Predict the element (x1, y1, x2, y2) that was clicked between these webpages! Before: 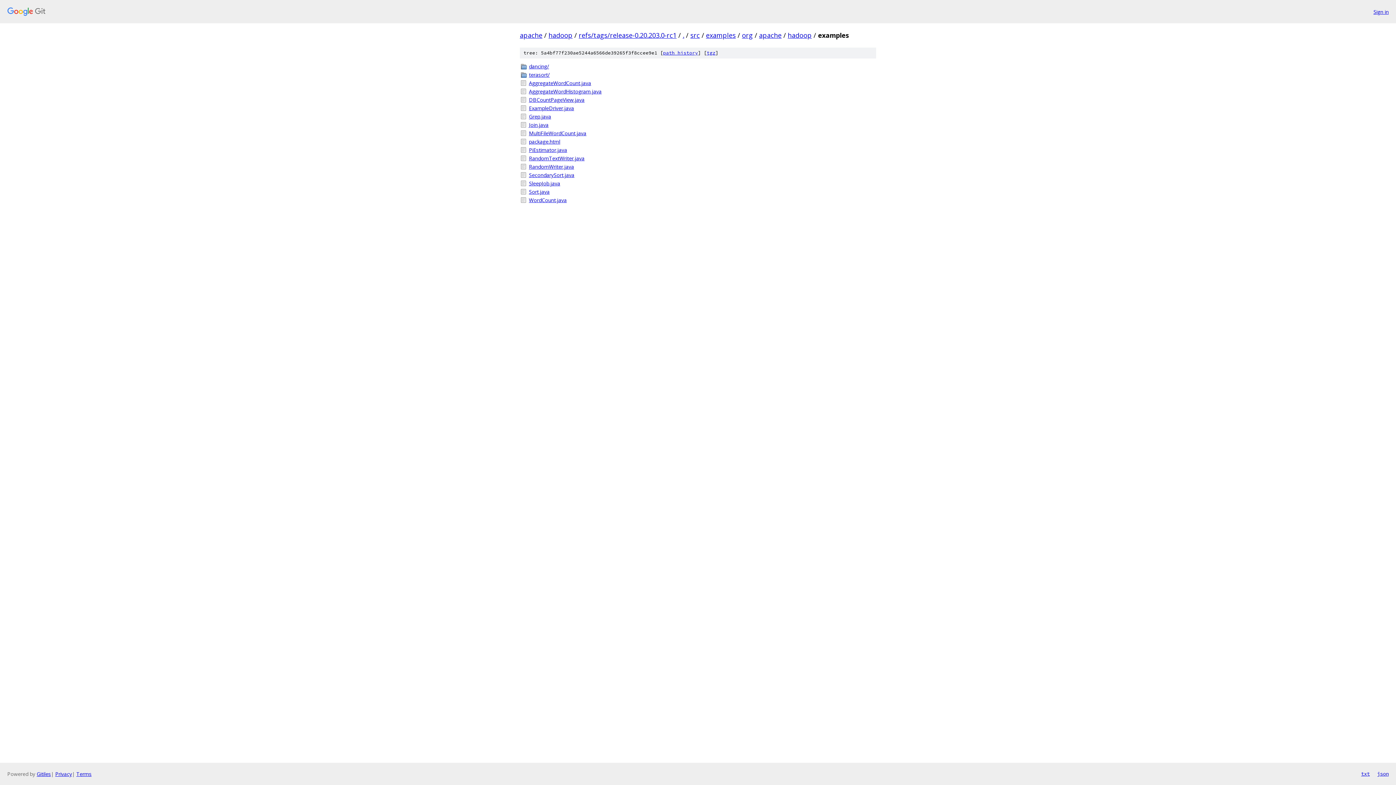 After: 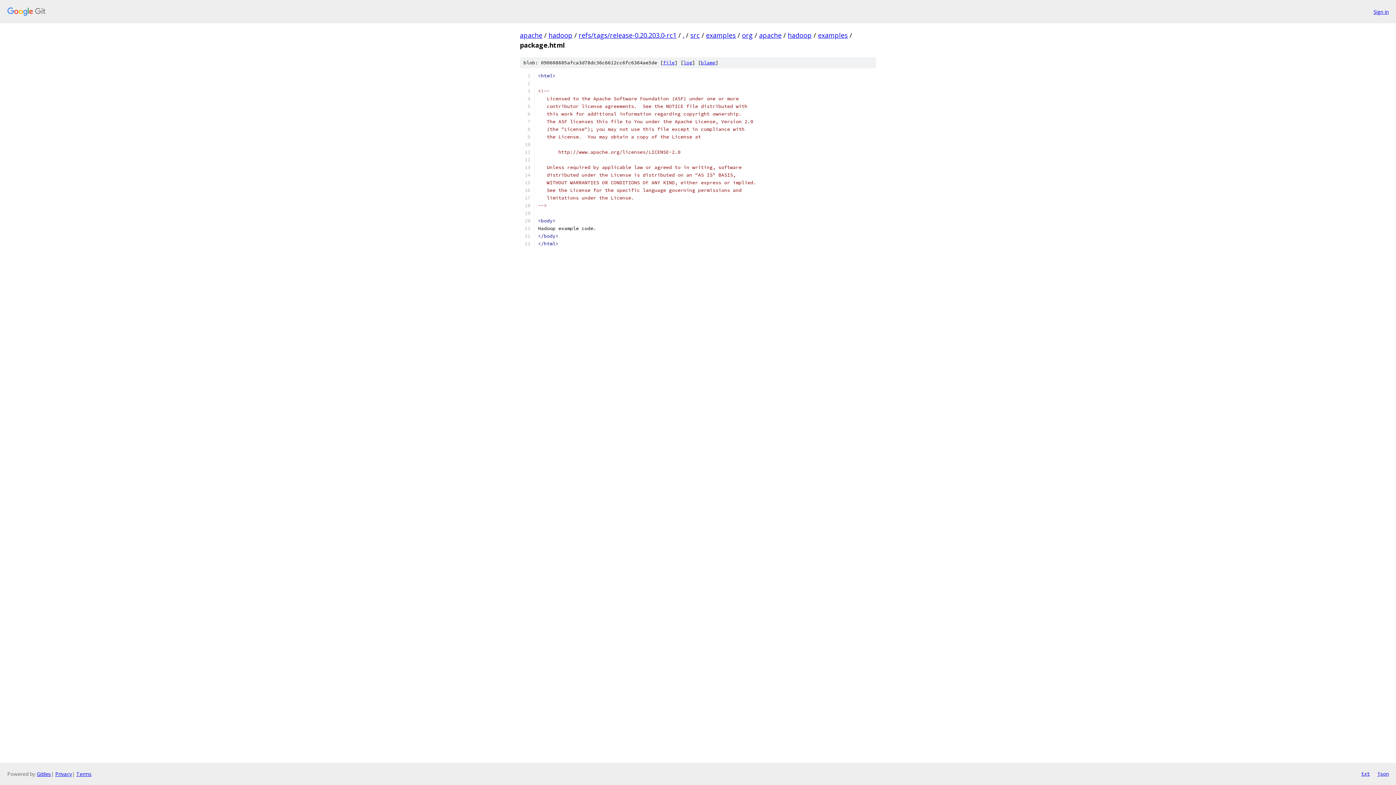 Action: bbox: (529, 137, 876, 145) label: package.html